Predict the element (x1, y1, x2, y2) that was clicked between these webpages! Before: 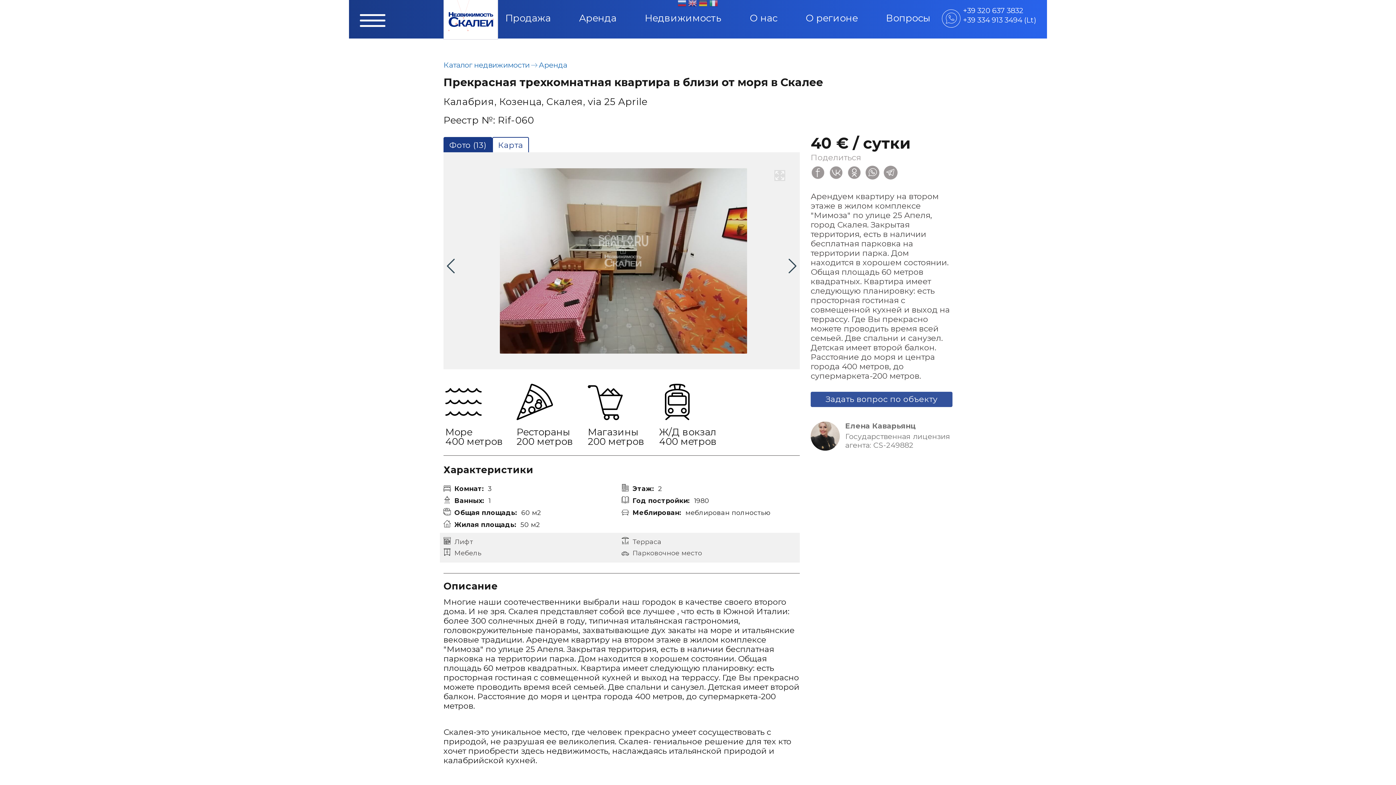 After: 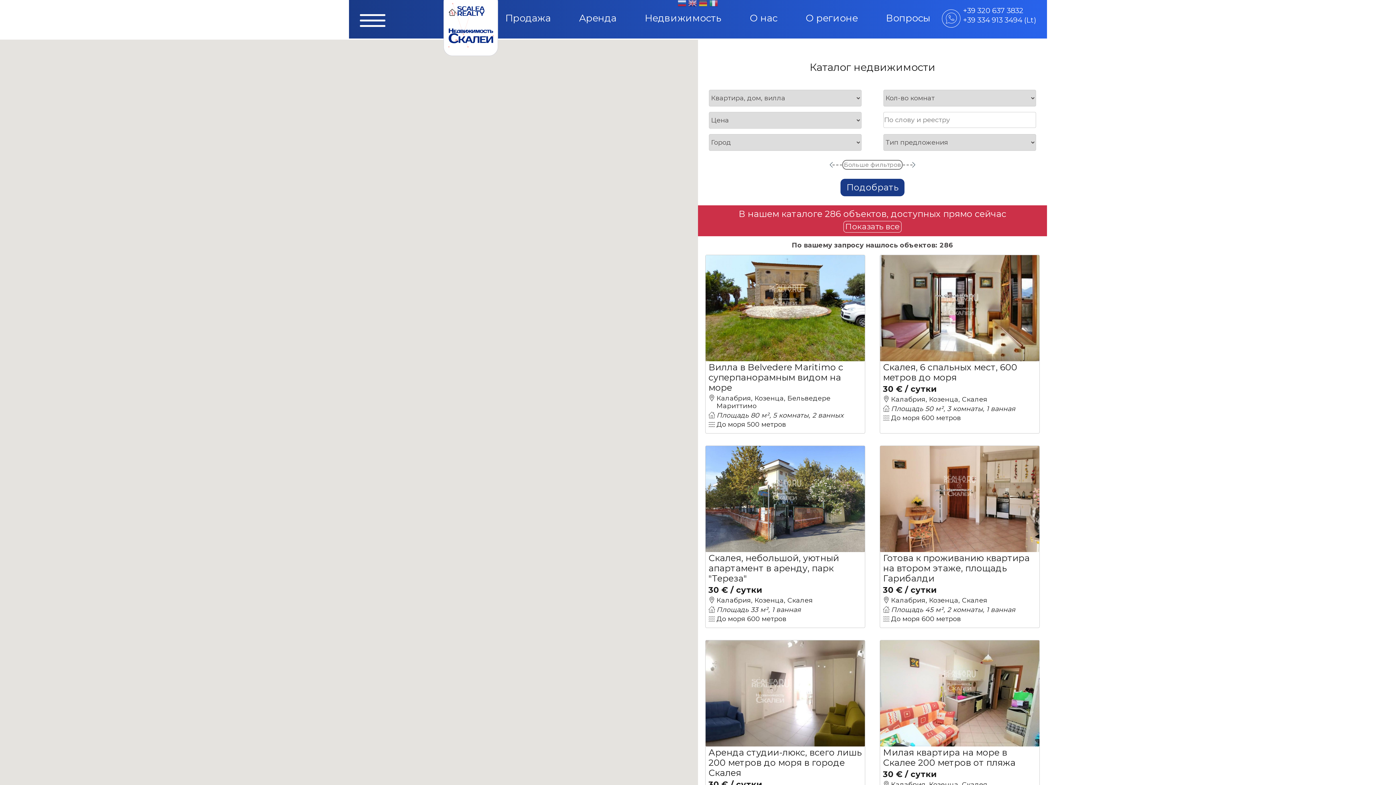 Action: label: Каталог недвижимости bbox: (443, 61, 529, 68)